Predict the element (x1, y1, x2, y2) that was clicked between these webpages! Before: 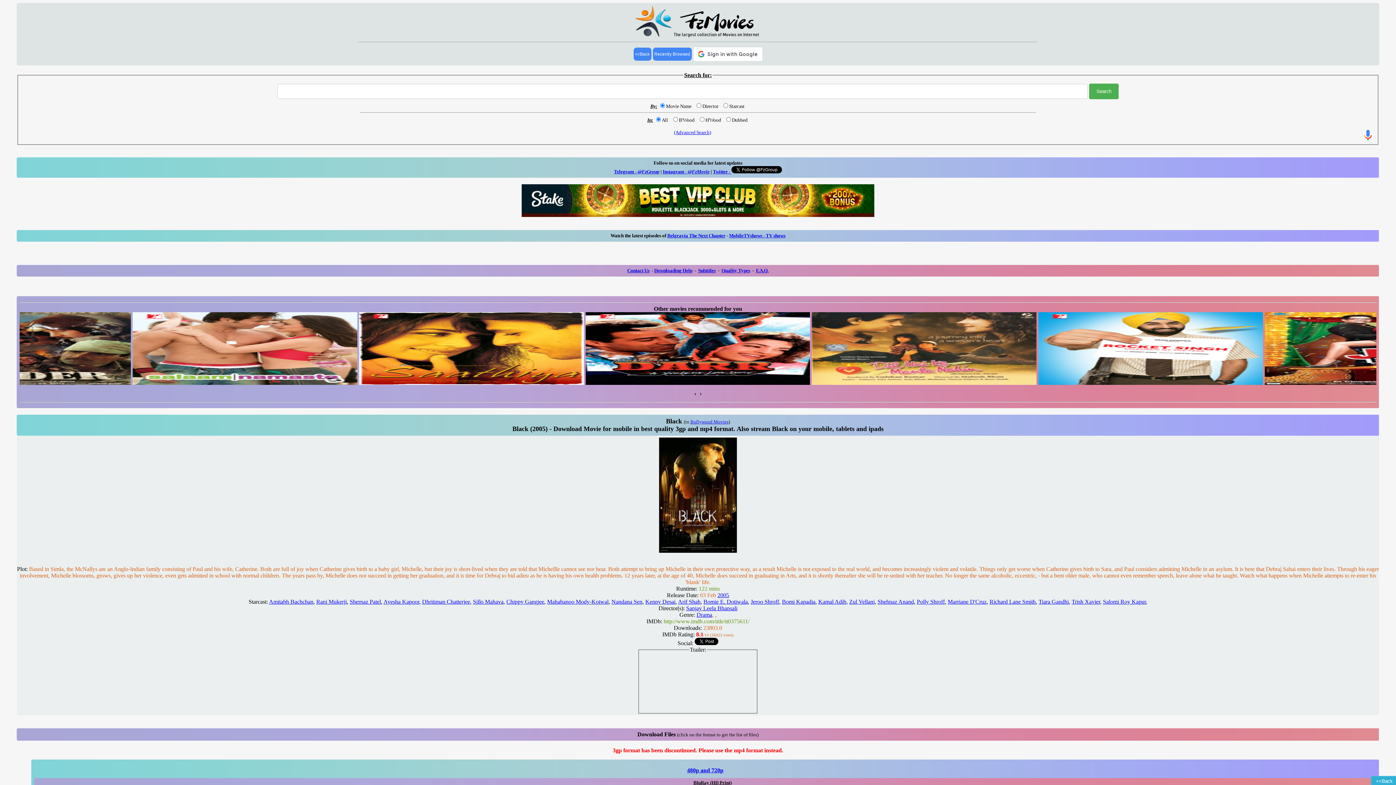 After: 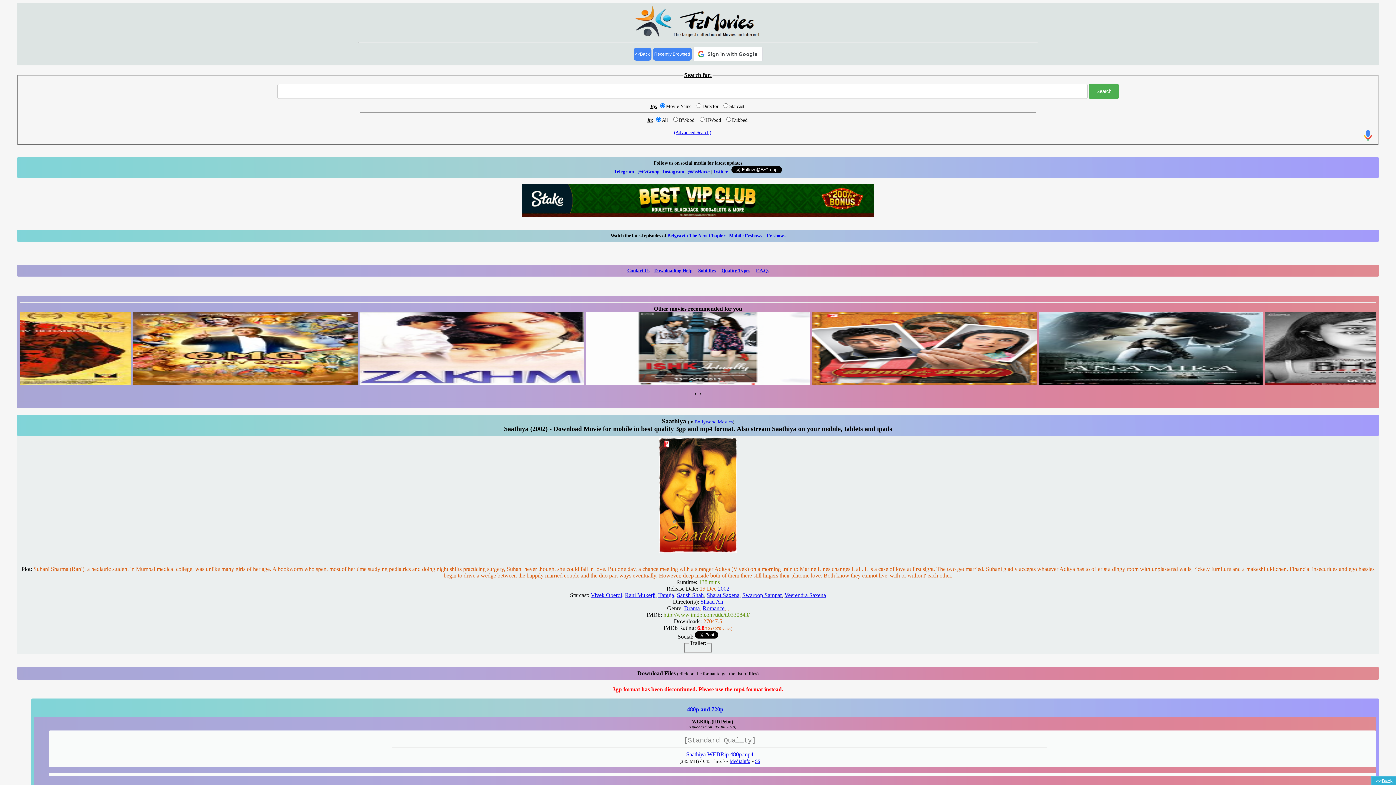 Action: bbox: (359, 312, 583, 384)